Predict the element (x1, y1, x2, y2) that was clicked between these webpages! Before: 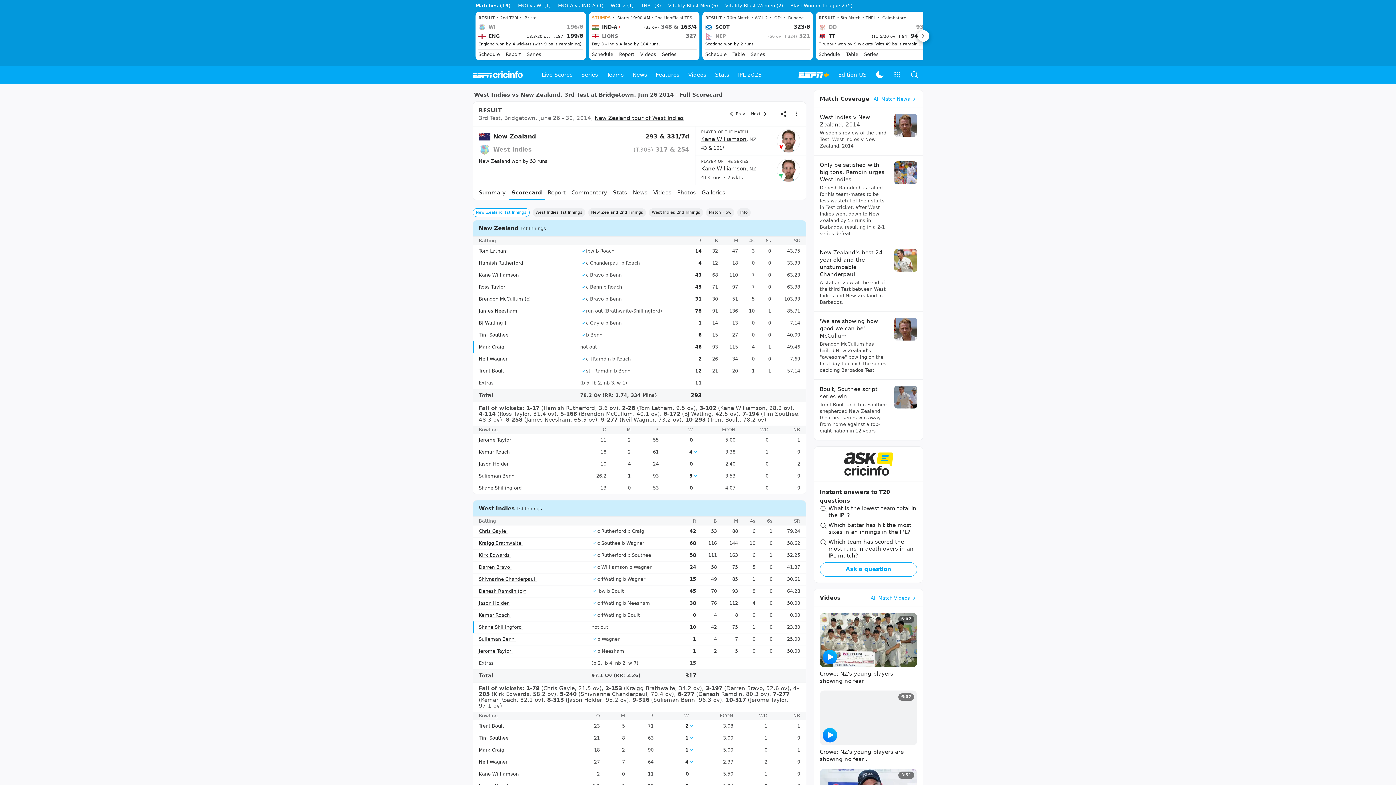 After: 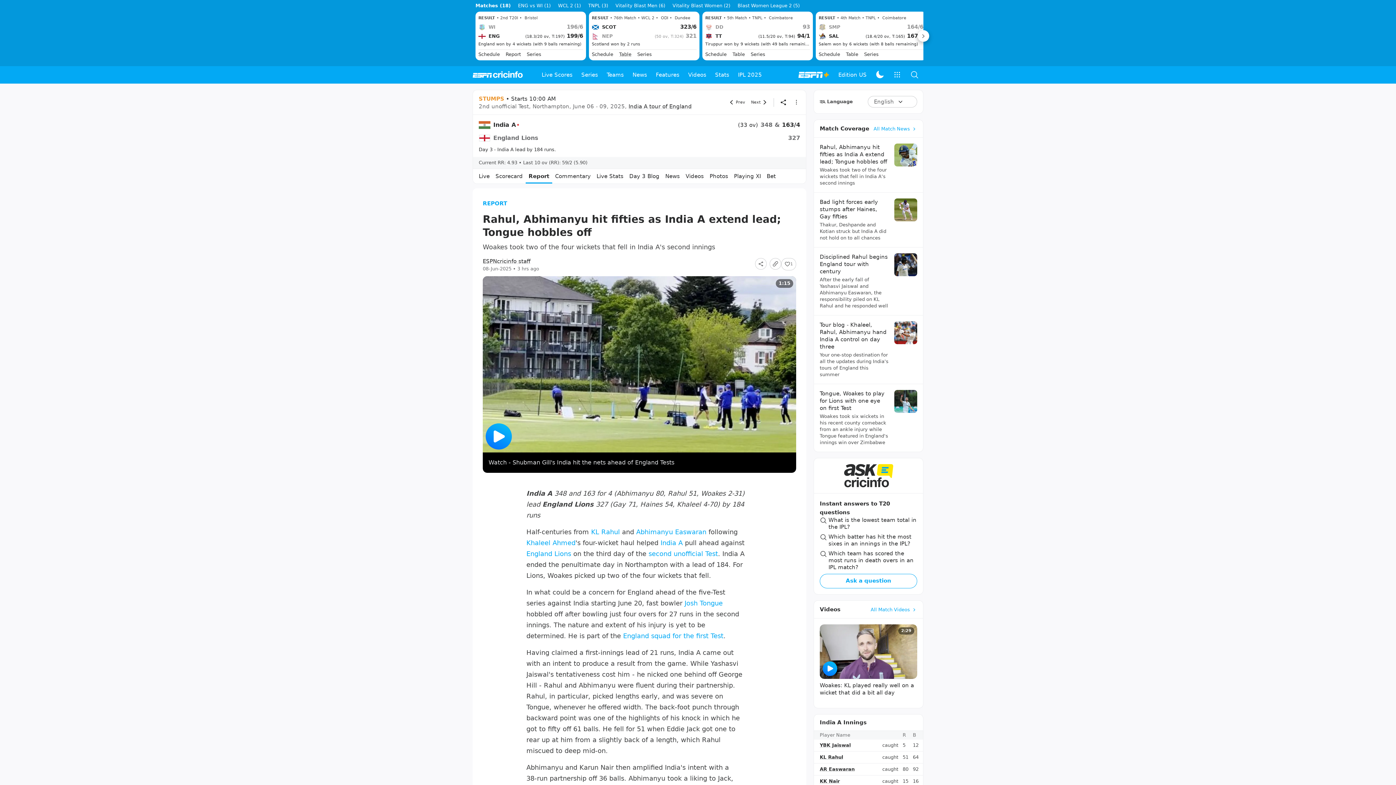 Action: label: Report bbox: (619, 51, 634, 57)